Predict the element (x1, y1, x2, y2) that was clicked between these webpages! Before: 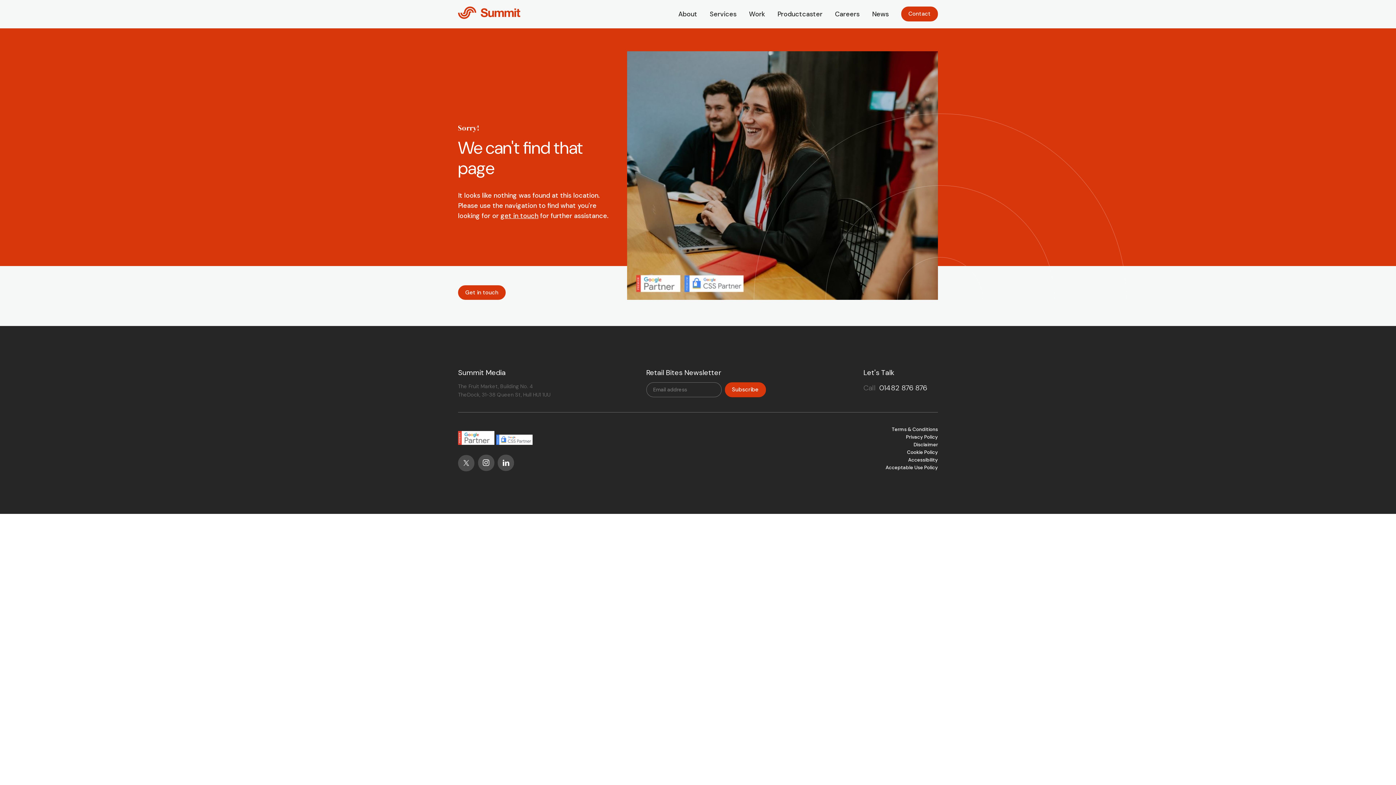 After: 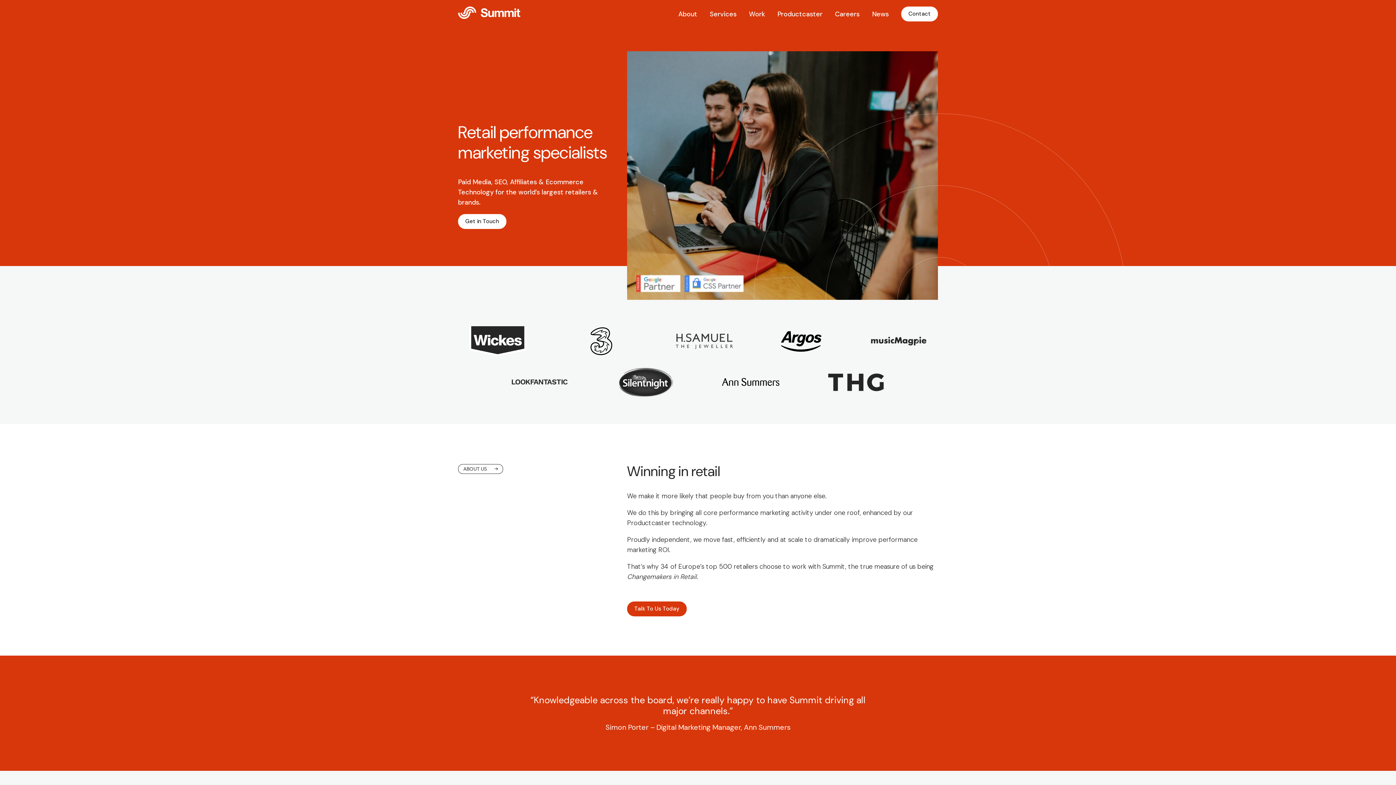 Action: bbox: (458, 6, 520, 21)